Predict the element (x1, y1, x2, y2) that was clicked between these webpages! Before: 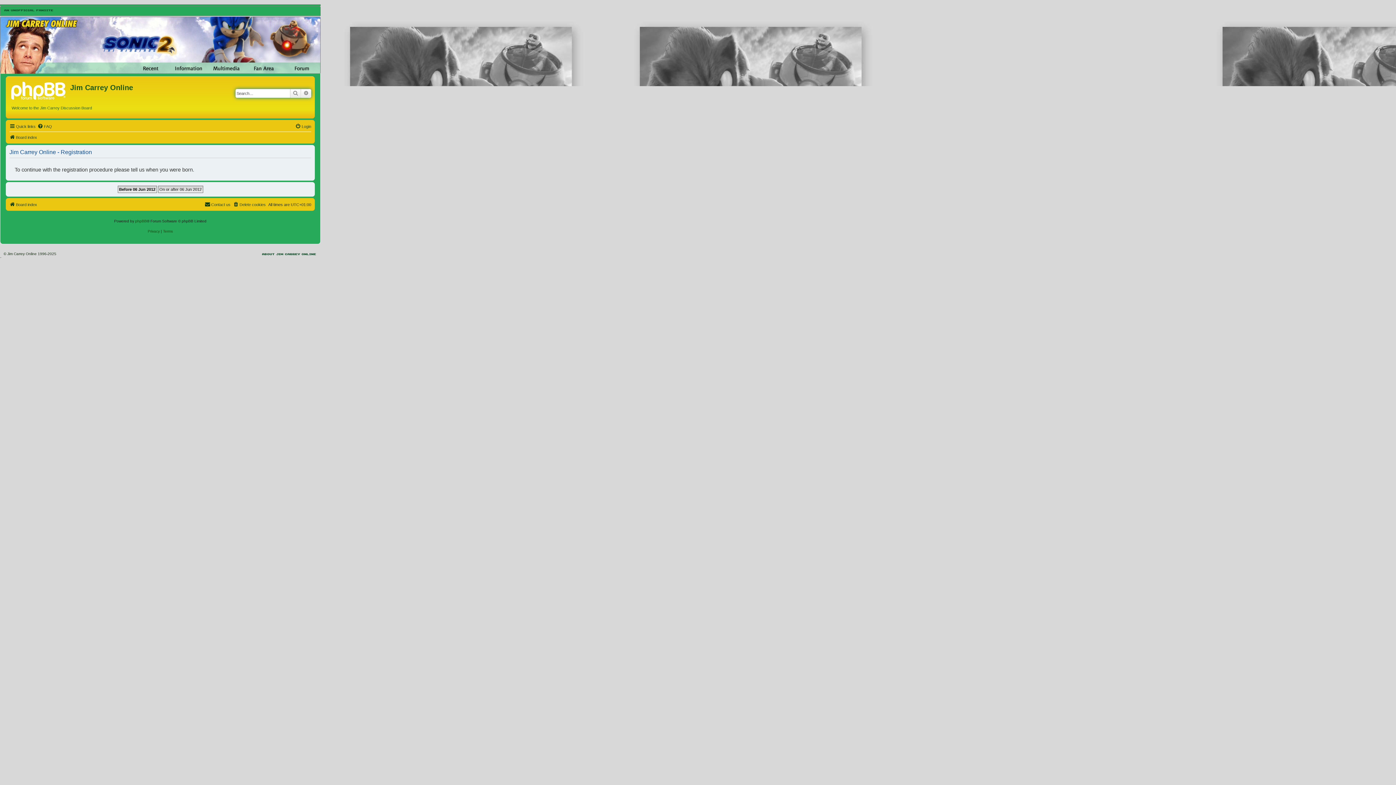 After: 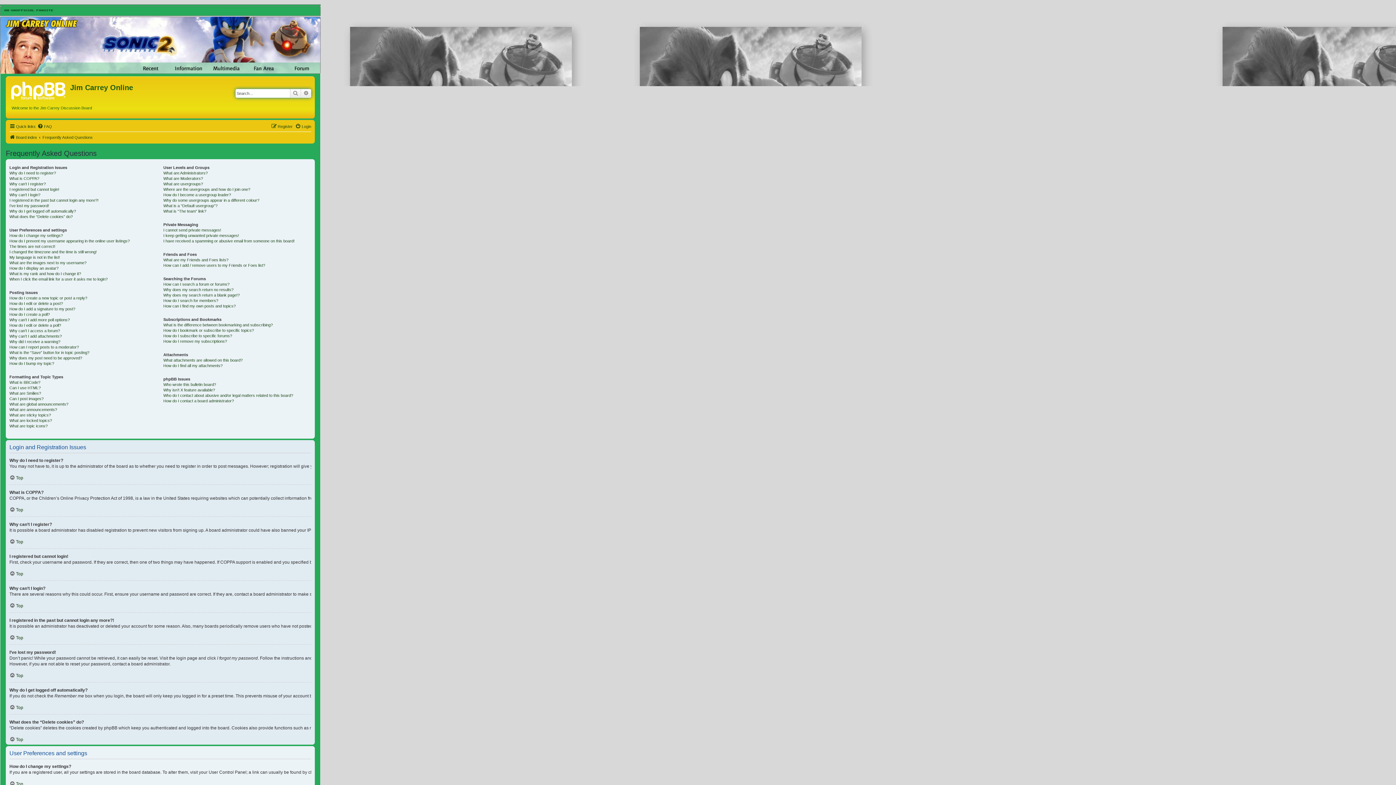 Action: bbox: (37, 122, 52, 130) label: FAQ